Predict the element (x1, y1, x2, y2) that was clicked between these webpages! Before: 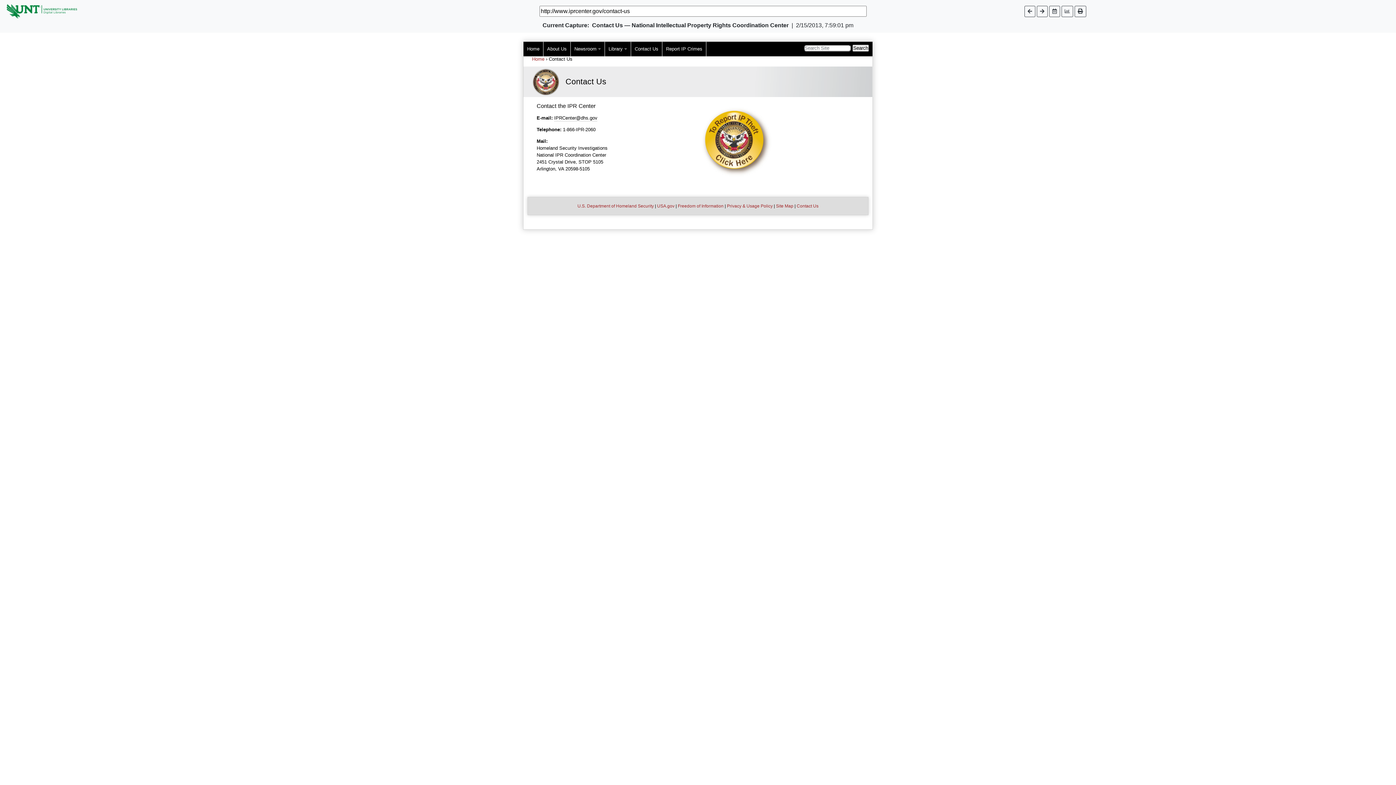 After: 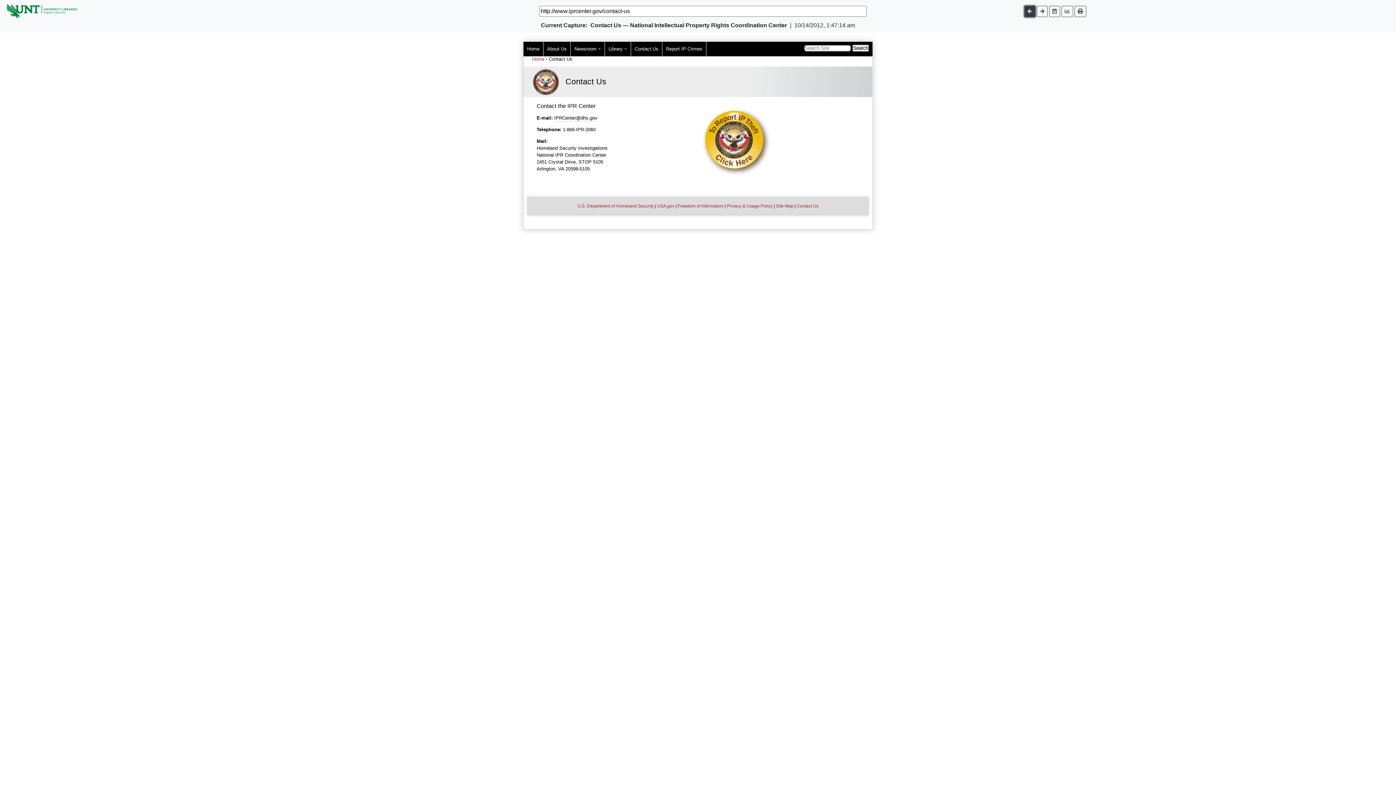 Action: bbox: (1024, 5, 1035, 16)